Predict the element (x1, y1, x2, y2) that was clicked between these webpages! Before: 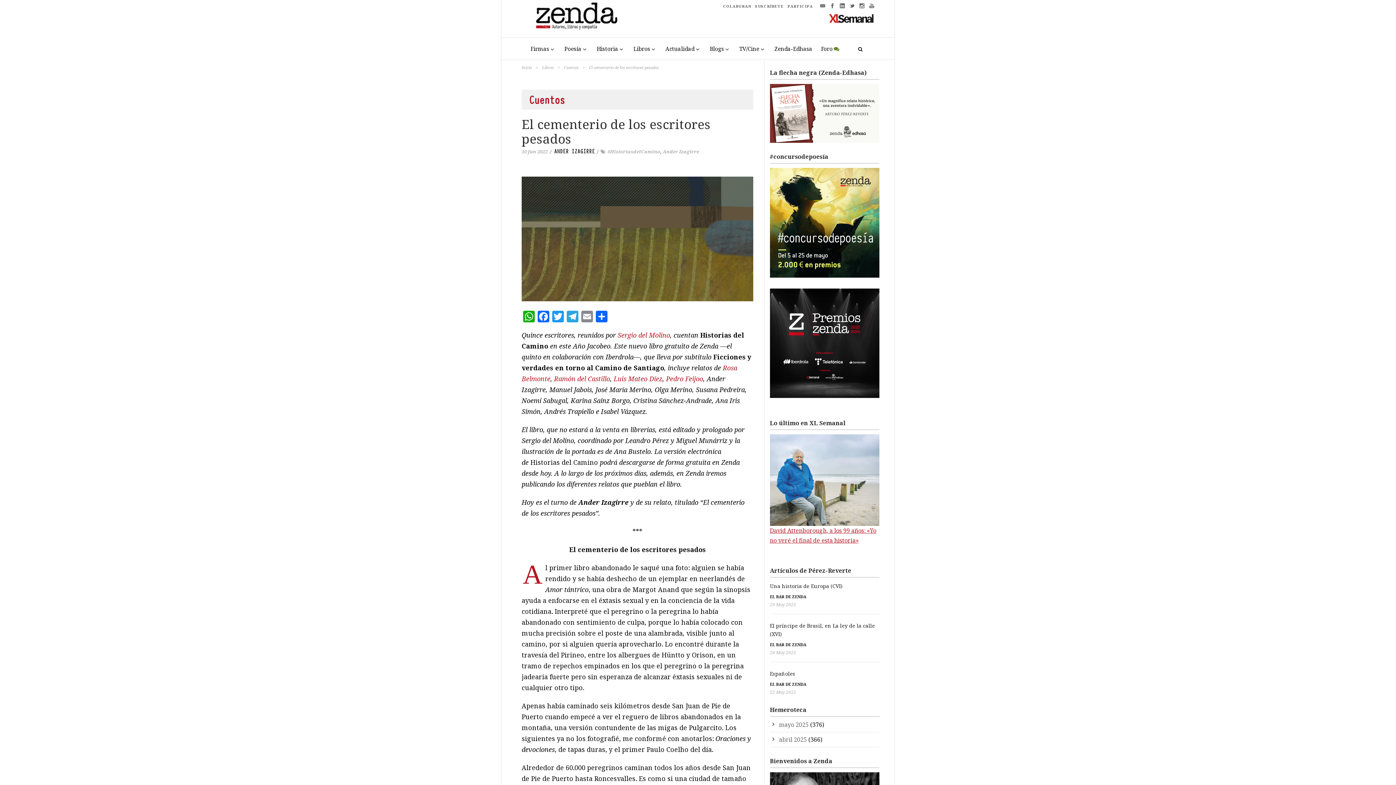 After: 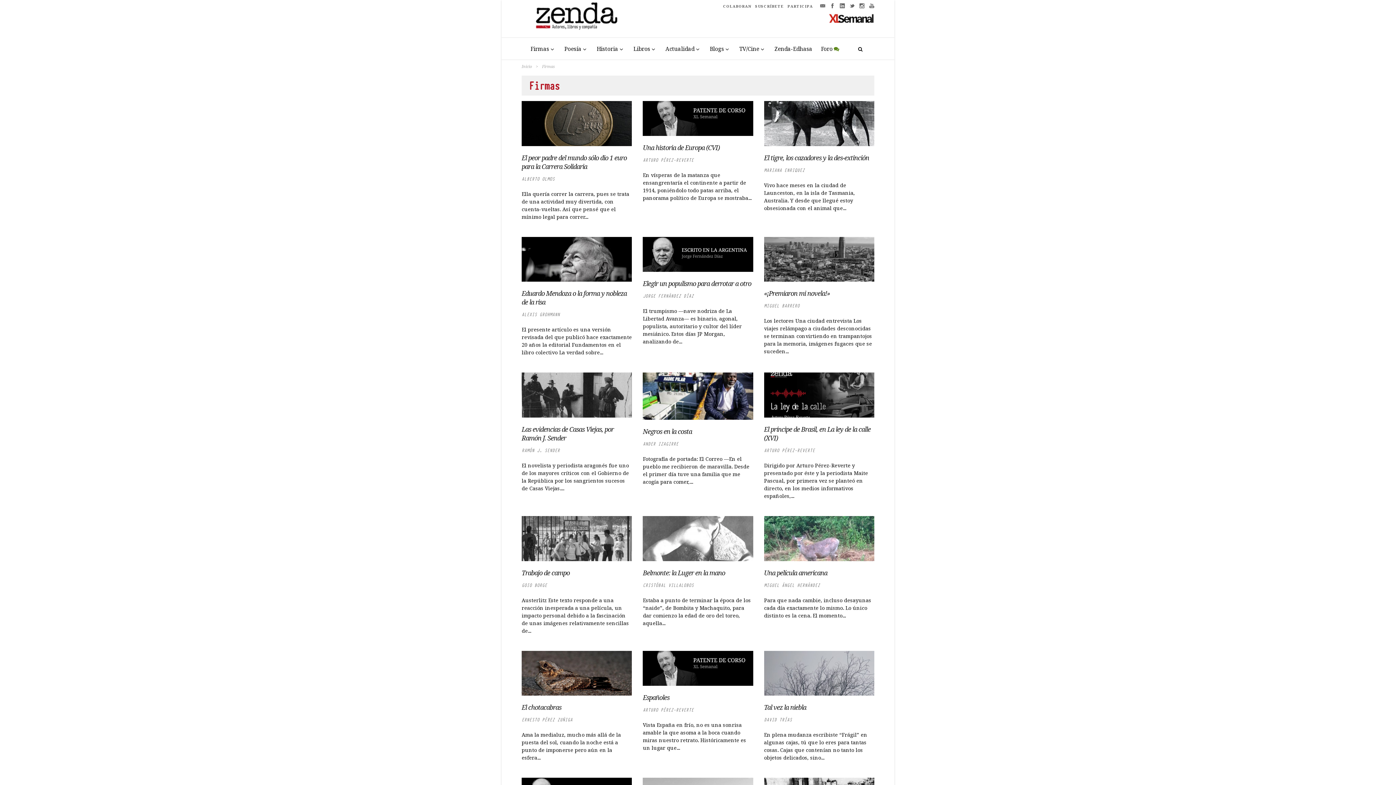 Action: bbox: (526, 38, 560, 59) label: Firmas